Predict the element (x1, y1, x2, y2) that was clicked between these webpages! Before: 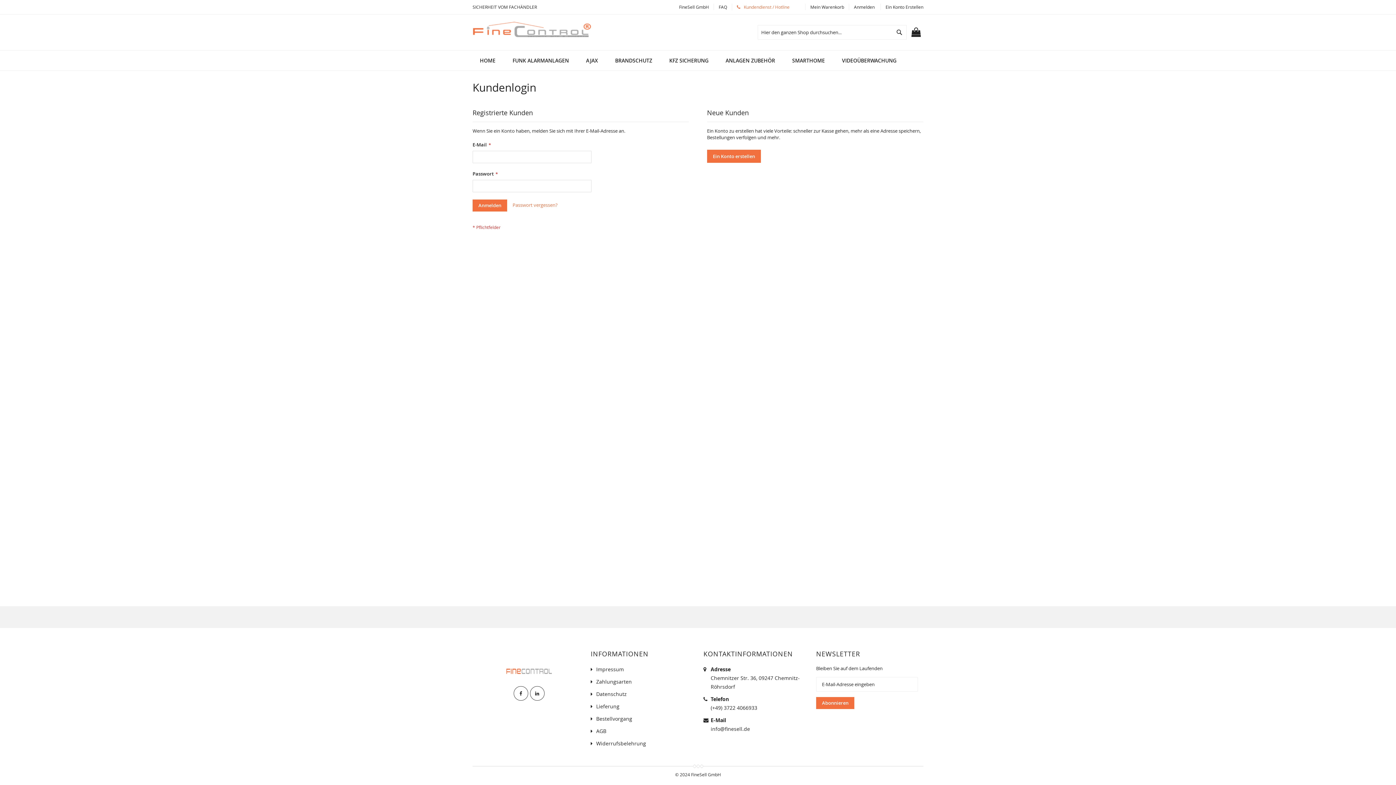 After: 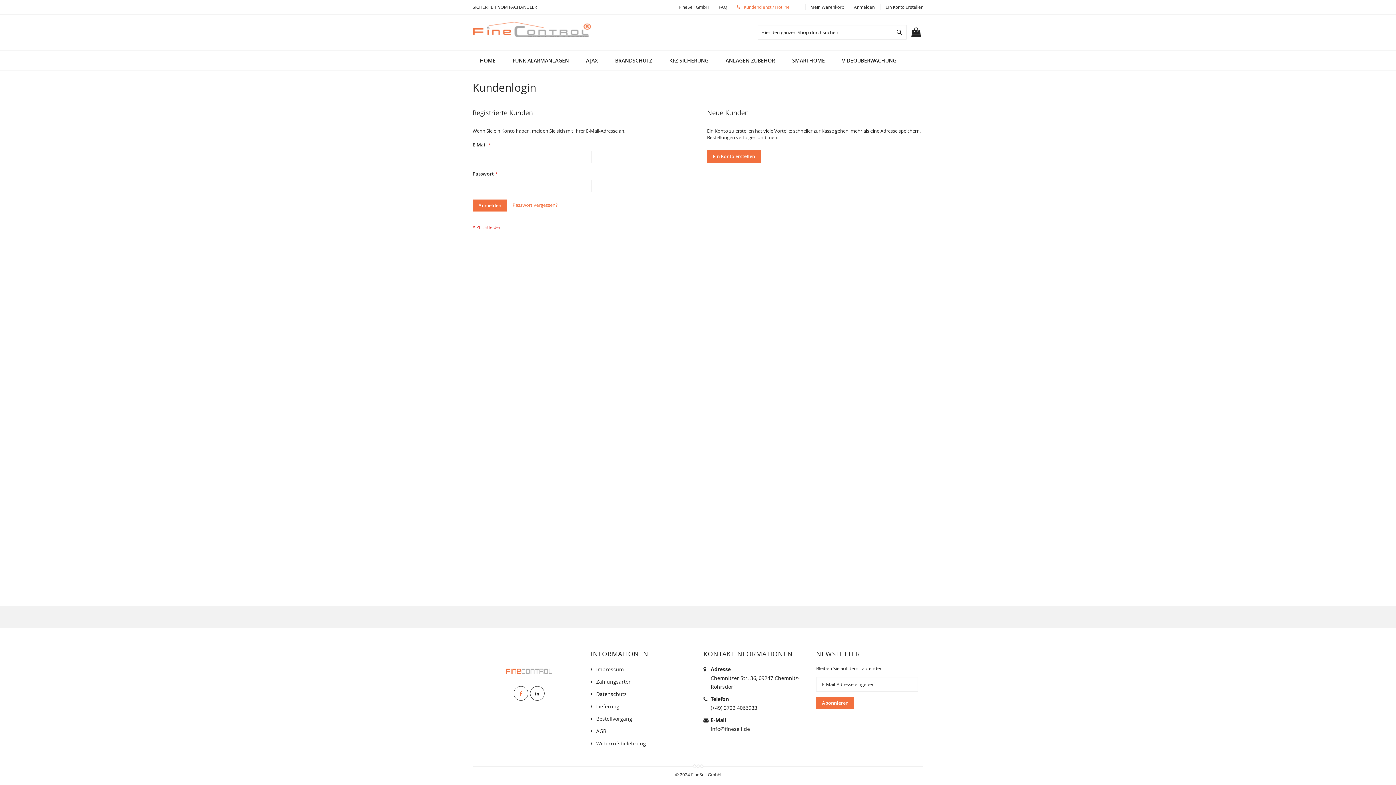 Action: bbox: (513, 686, 528, 701)